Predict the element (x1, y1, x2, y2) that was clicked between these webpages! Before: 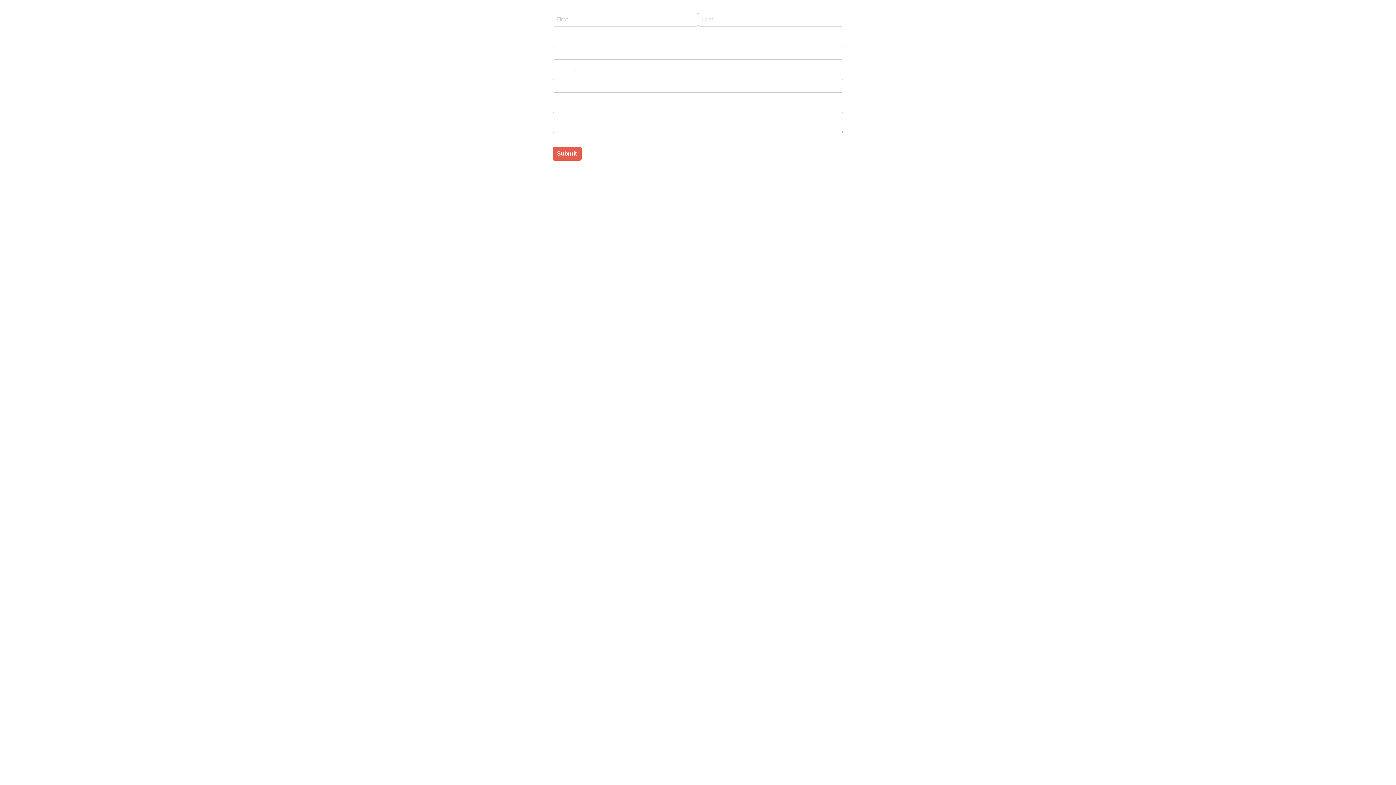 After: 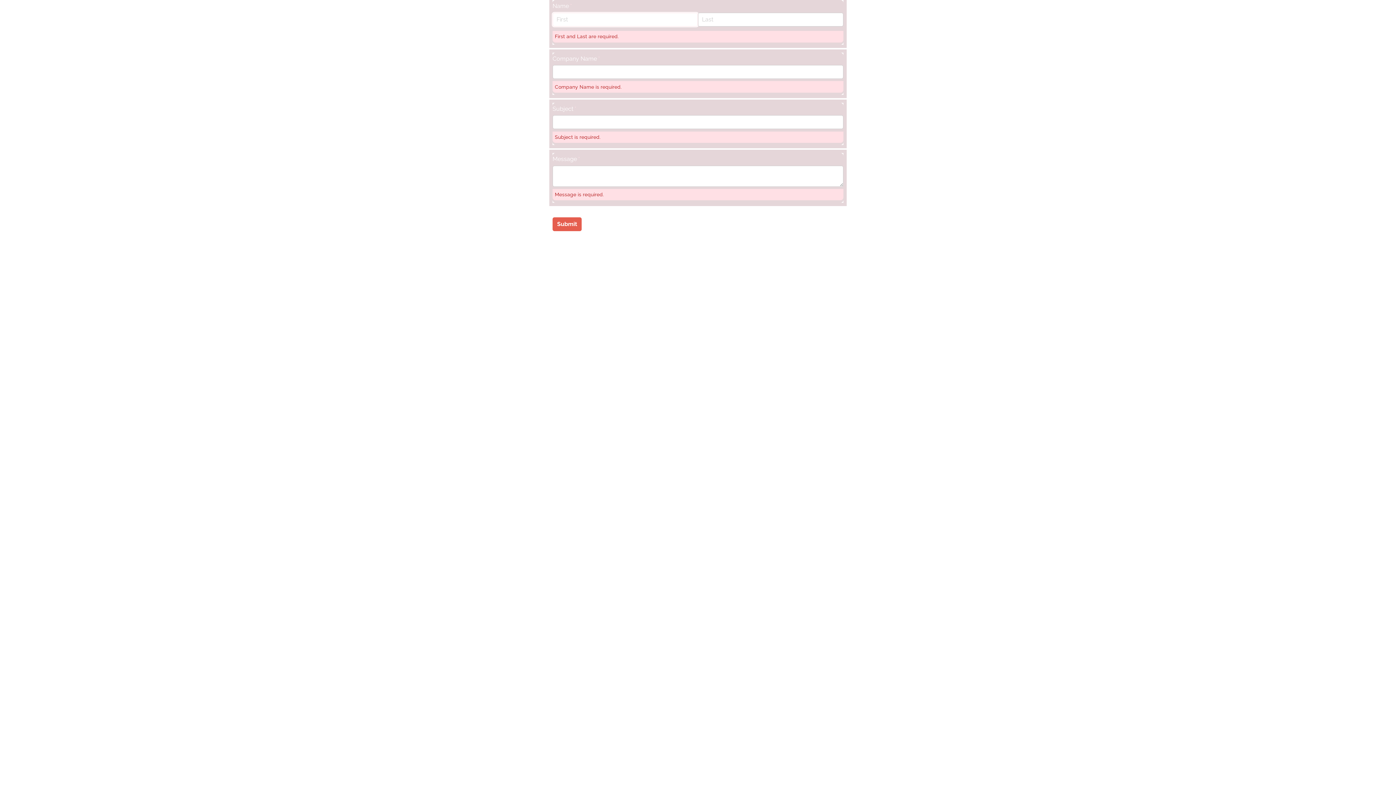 Action: bbox: (552, 146, 581, 160) label: Submit